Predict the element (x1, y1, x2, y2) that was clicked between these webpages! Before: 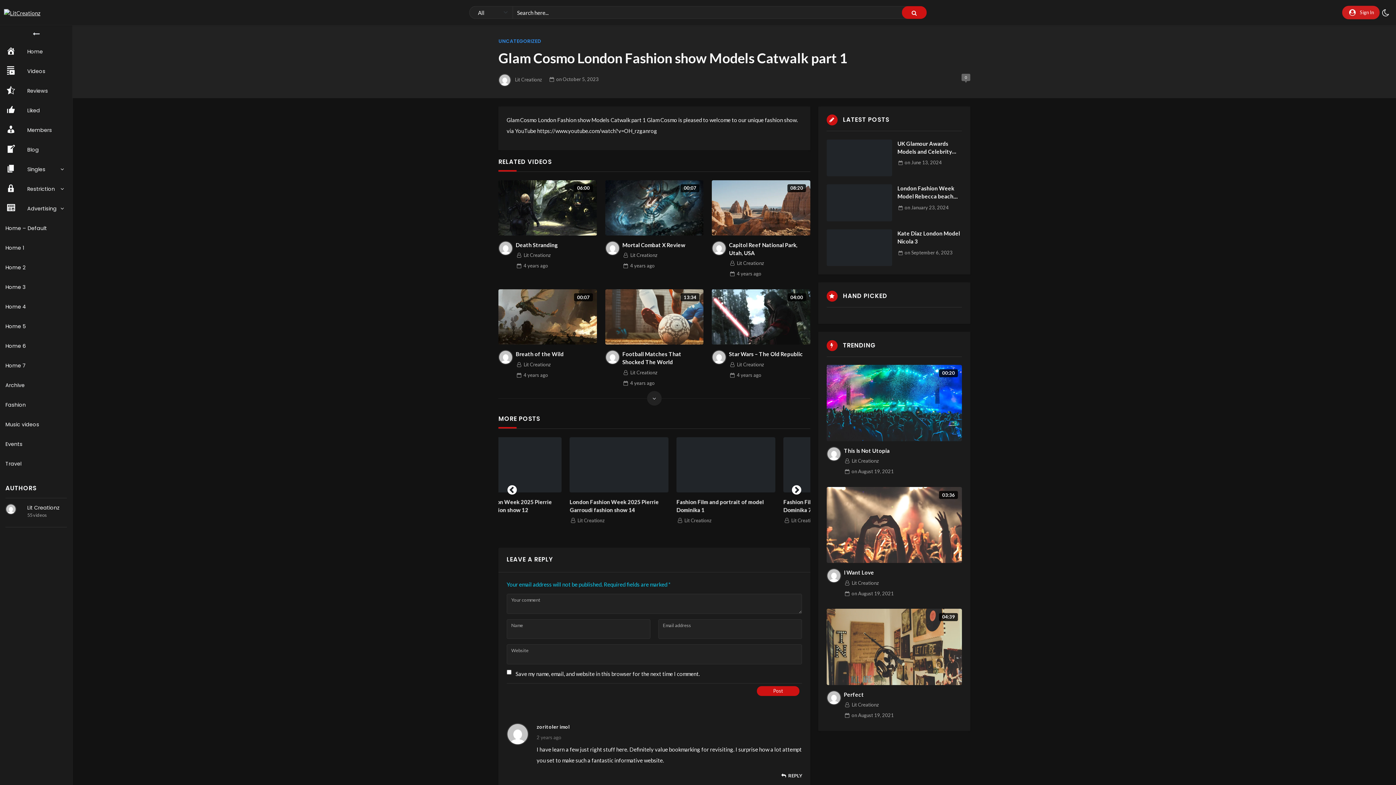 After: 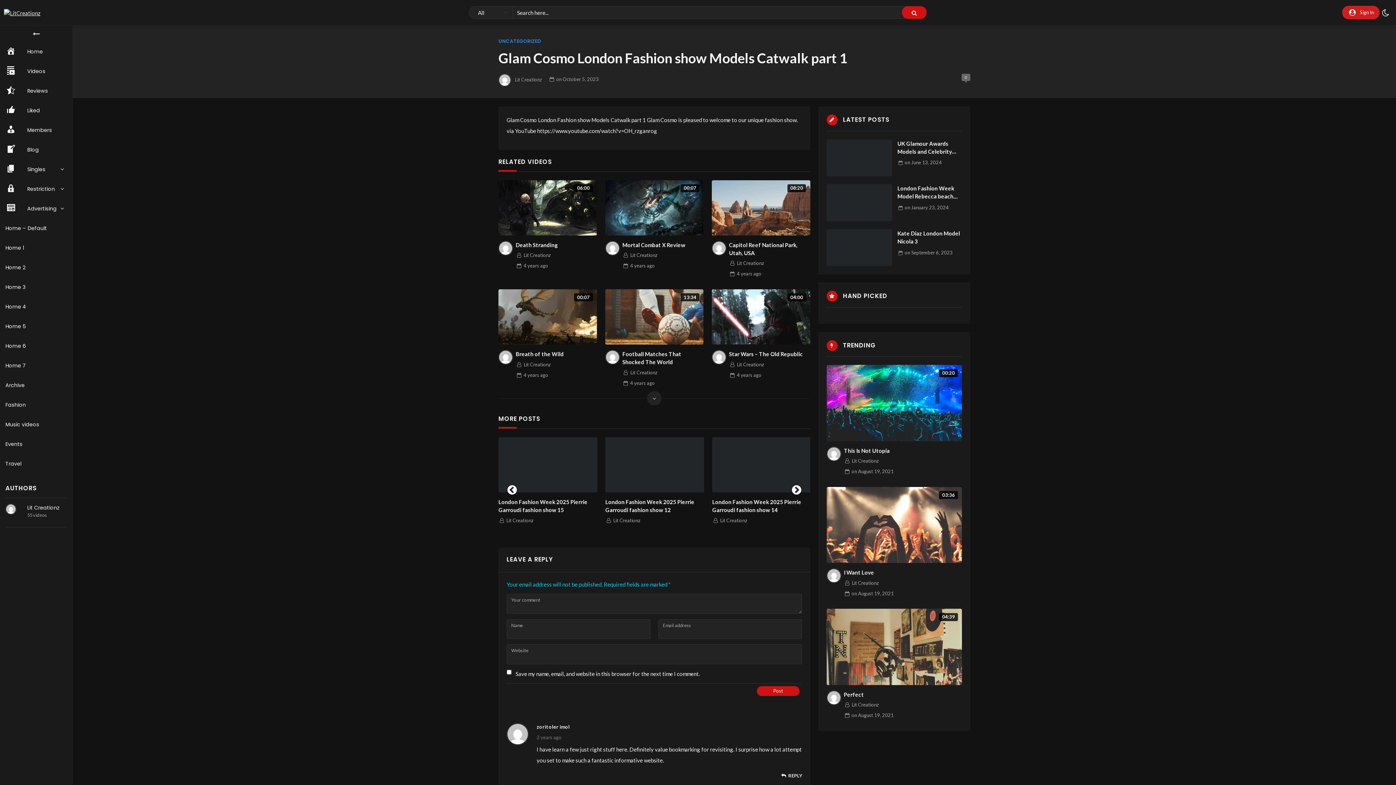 Action: label: Next bbox: (791, 484, 802, 492)